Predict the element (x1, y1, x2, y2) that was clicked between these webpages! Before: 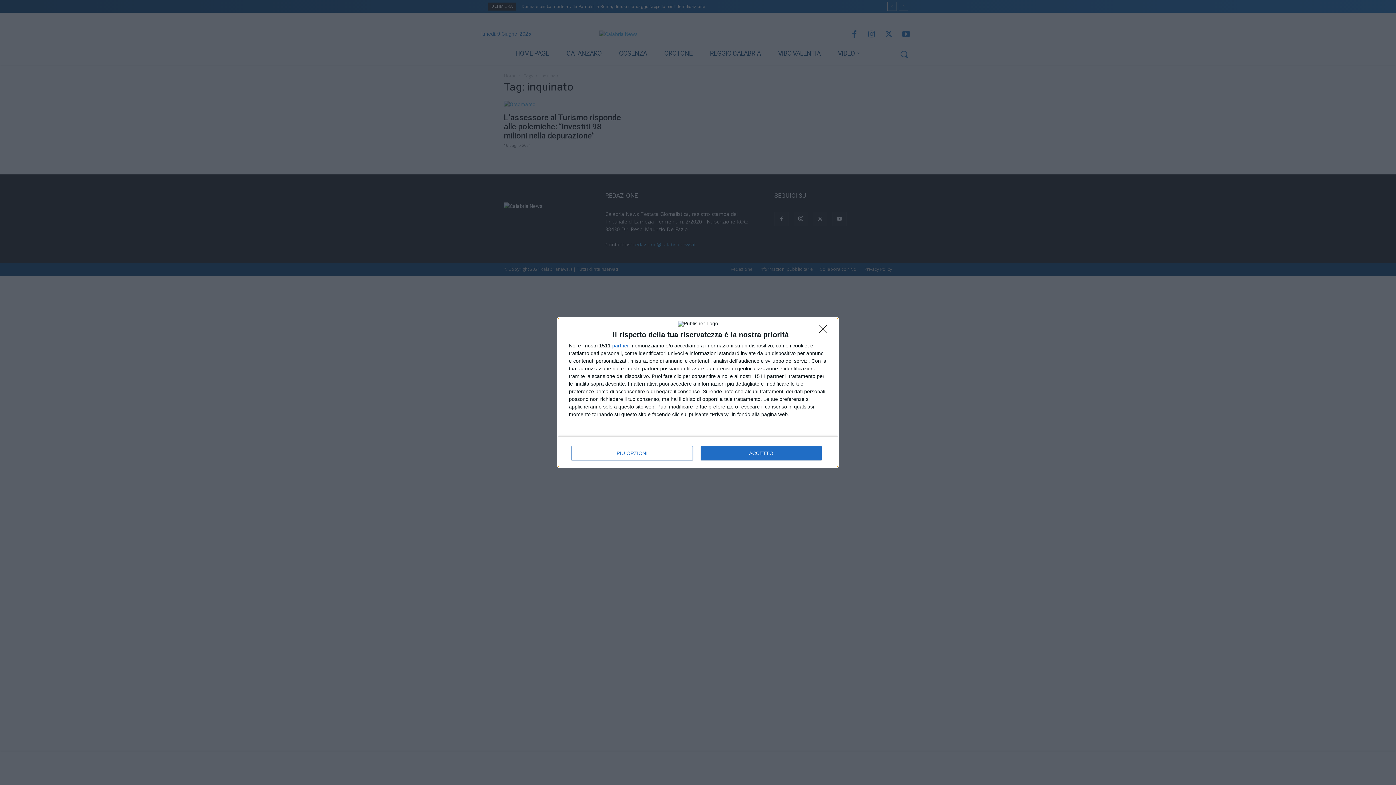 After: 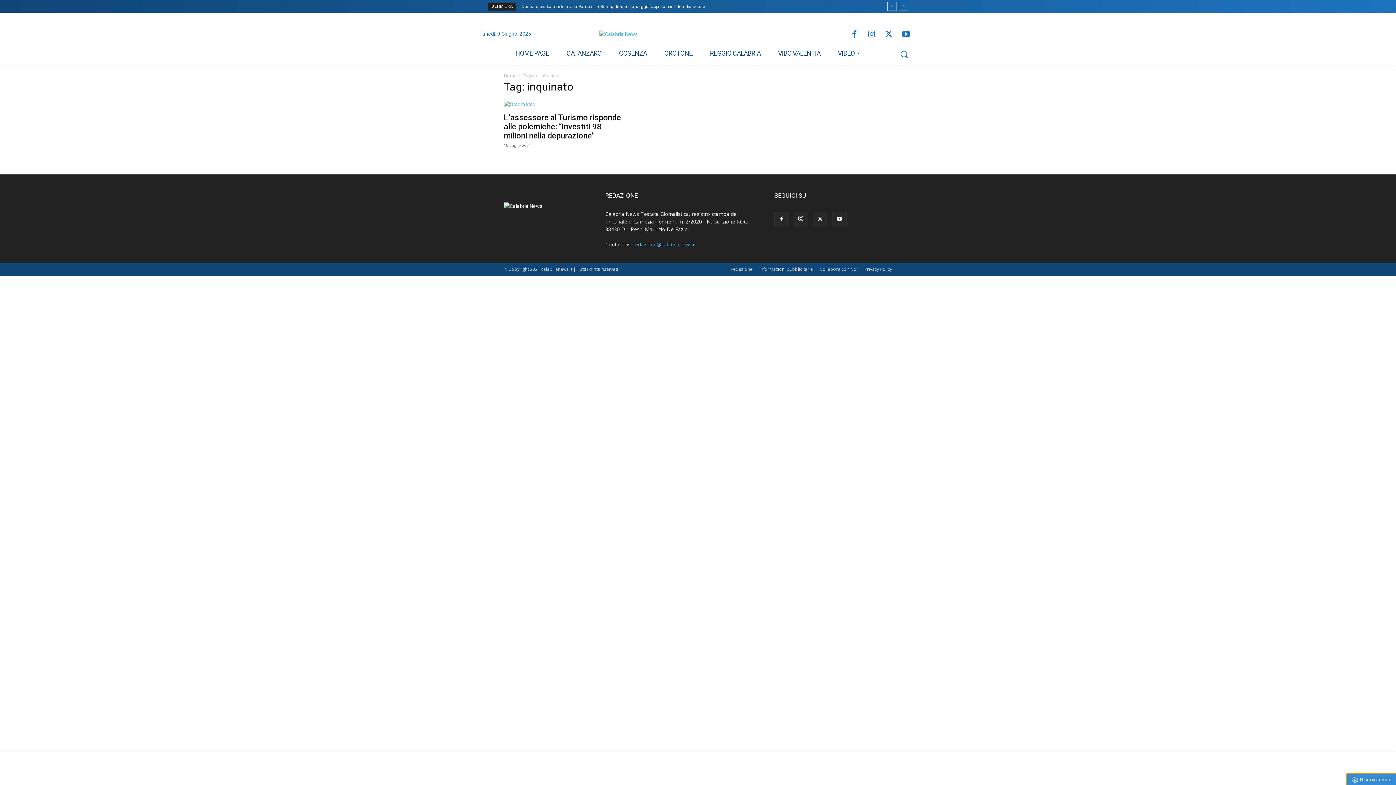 Action: bbox: (819, 325, 830, 337) label: NON ACCETTO